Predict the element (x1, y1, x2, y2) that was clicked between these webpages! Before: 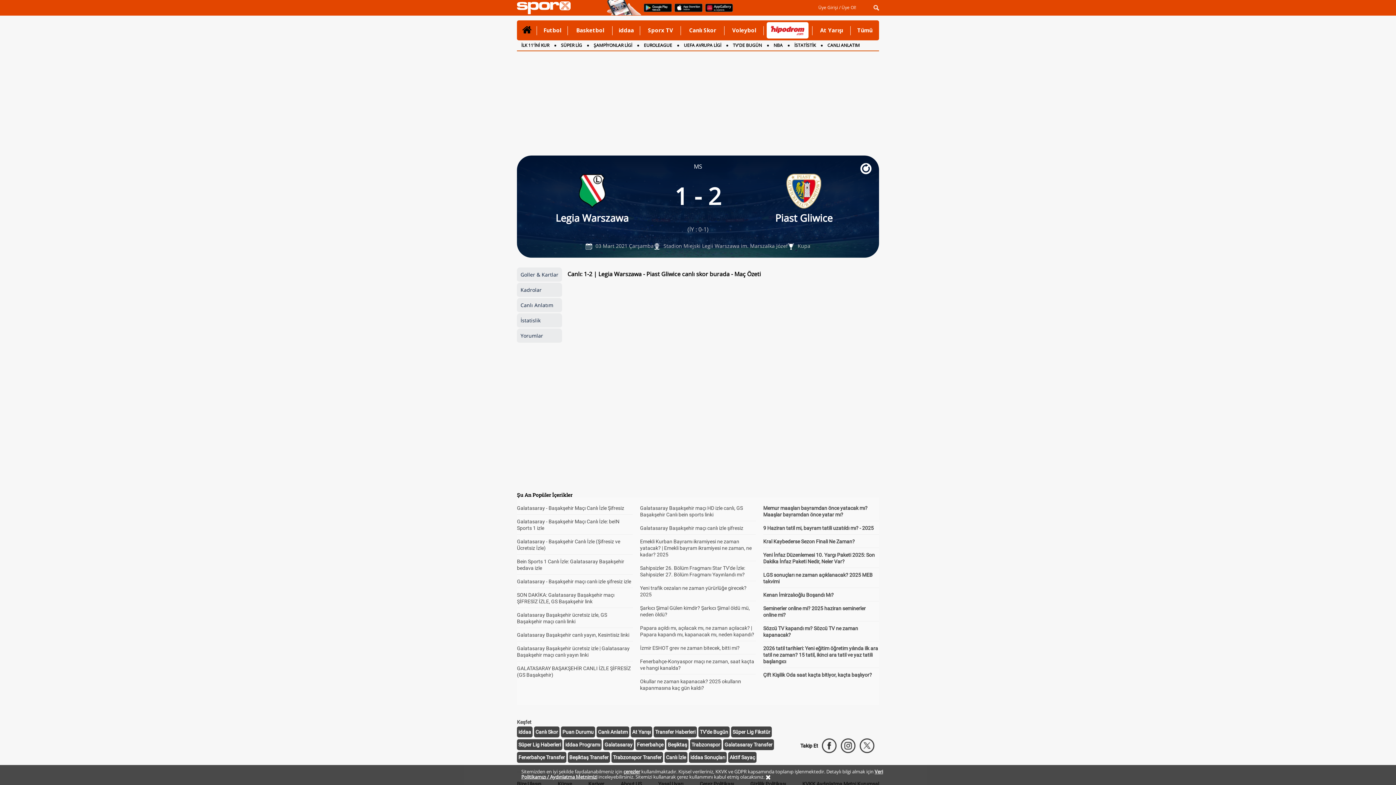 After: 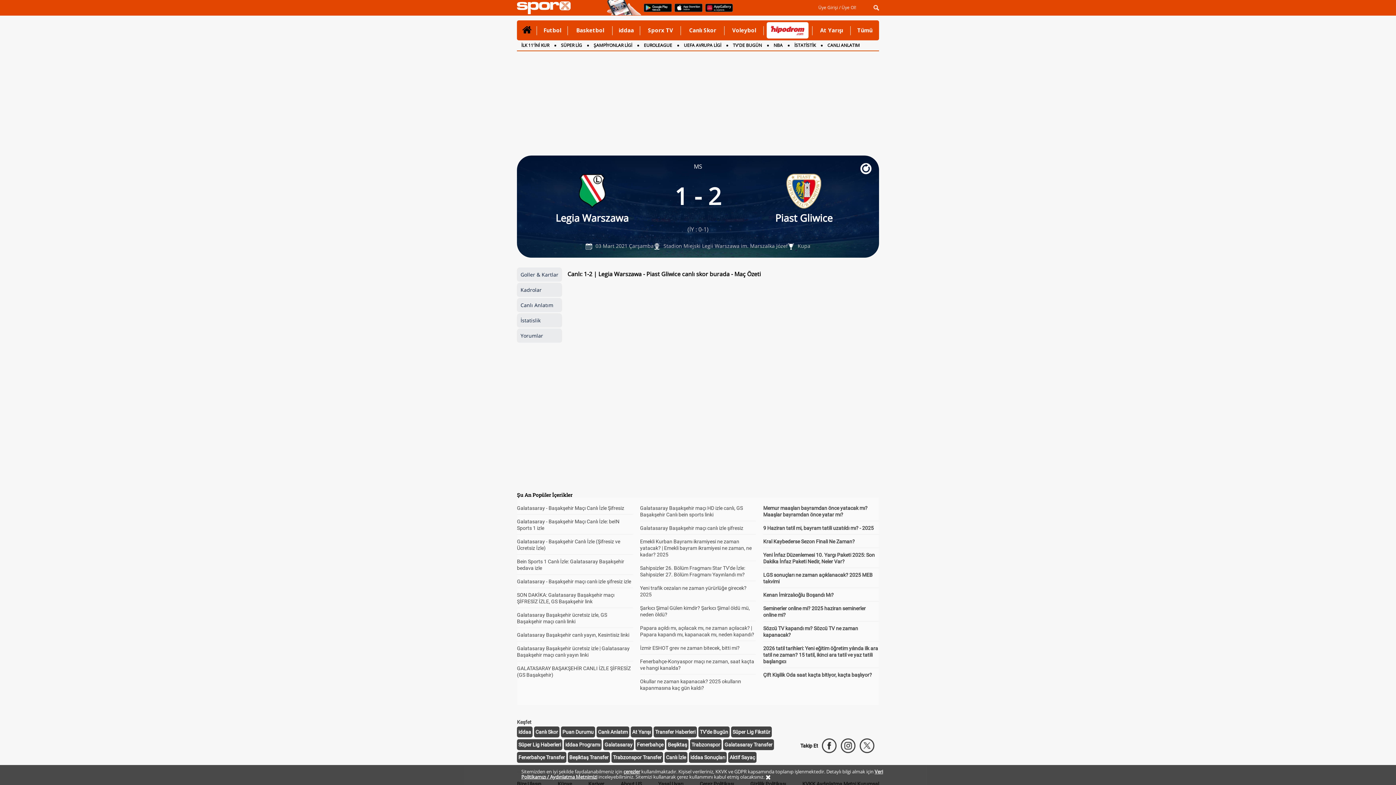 Action: bbox: (840, 738, 856, 754)